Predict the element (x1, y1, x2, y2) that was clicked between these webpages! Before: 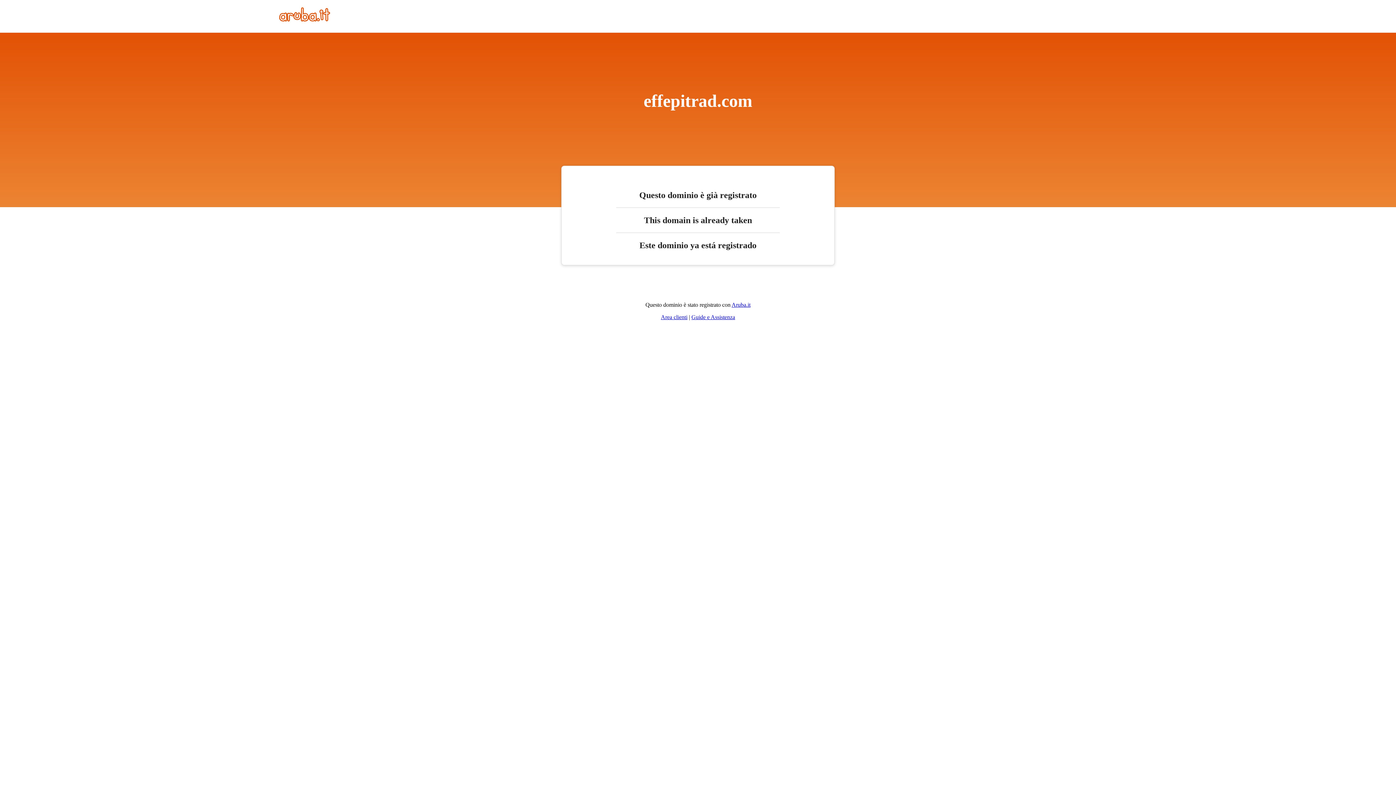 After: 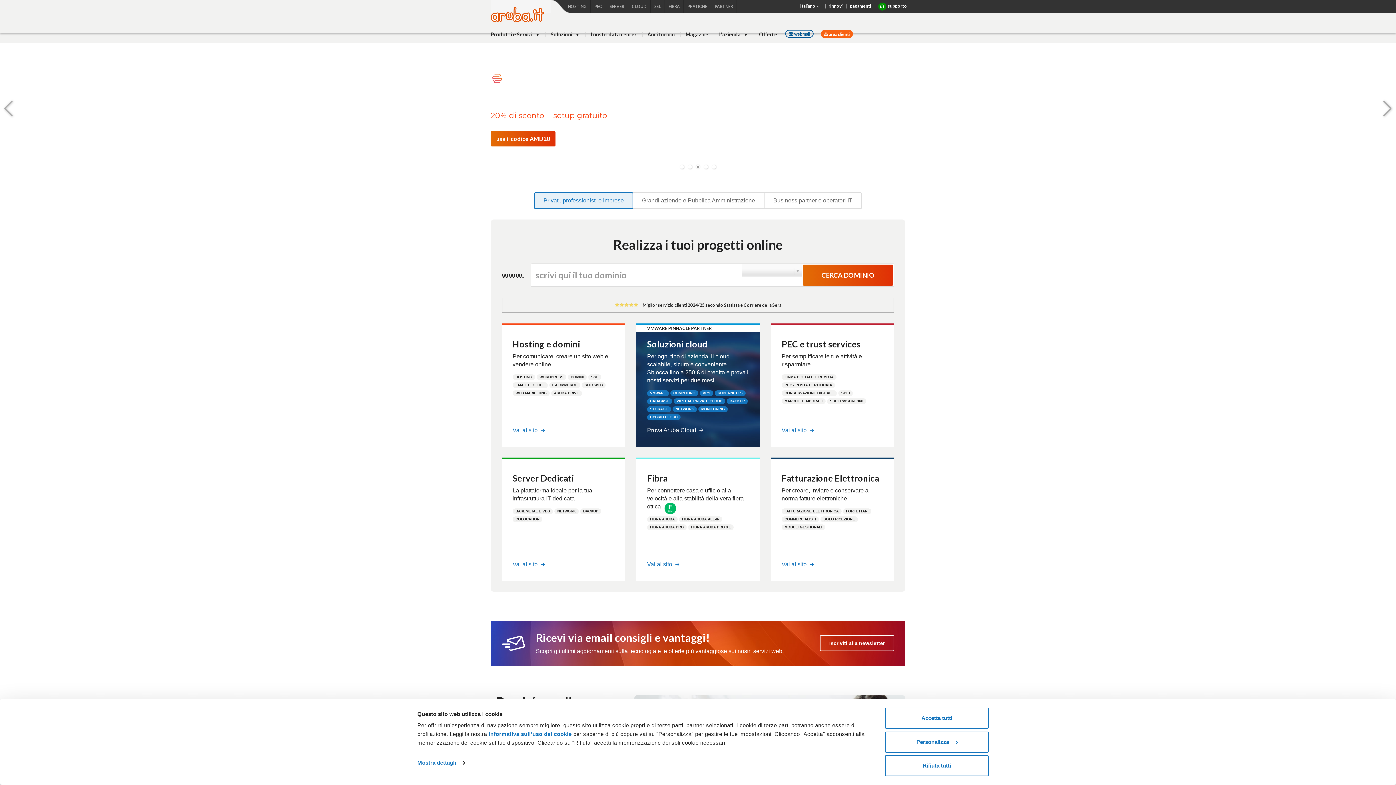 Action: bbox: (279, 16, 330, 22)